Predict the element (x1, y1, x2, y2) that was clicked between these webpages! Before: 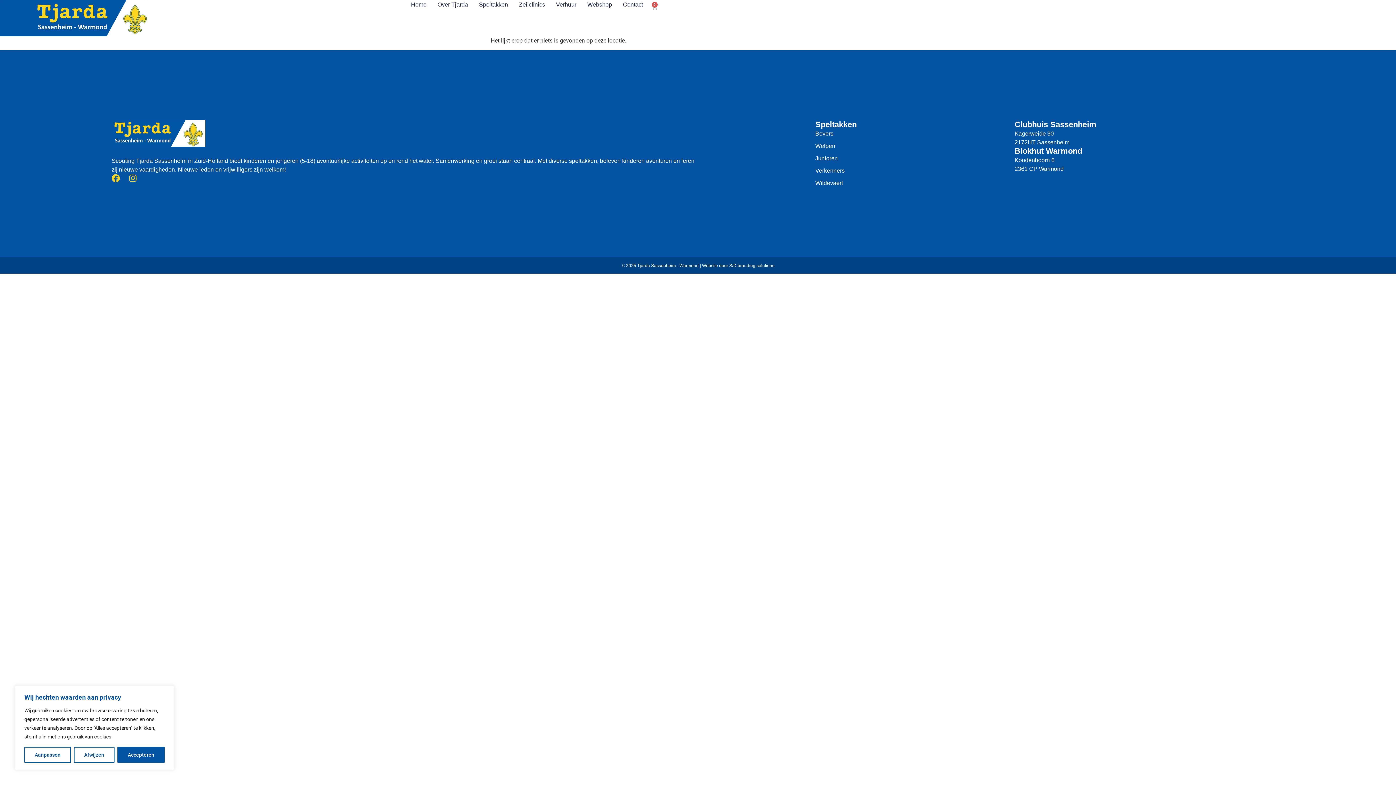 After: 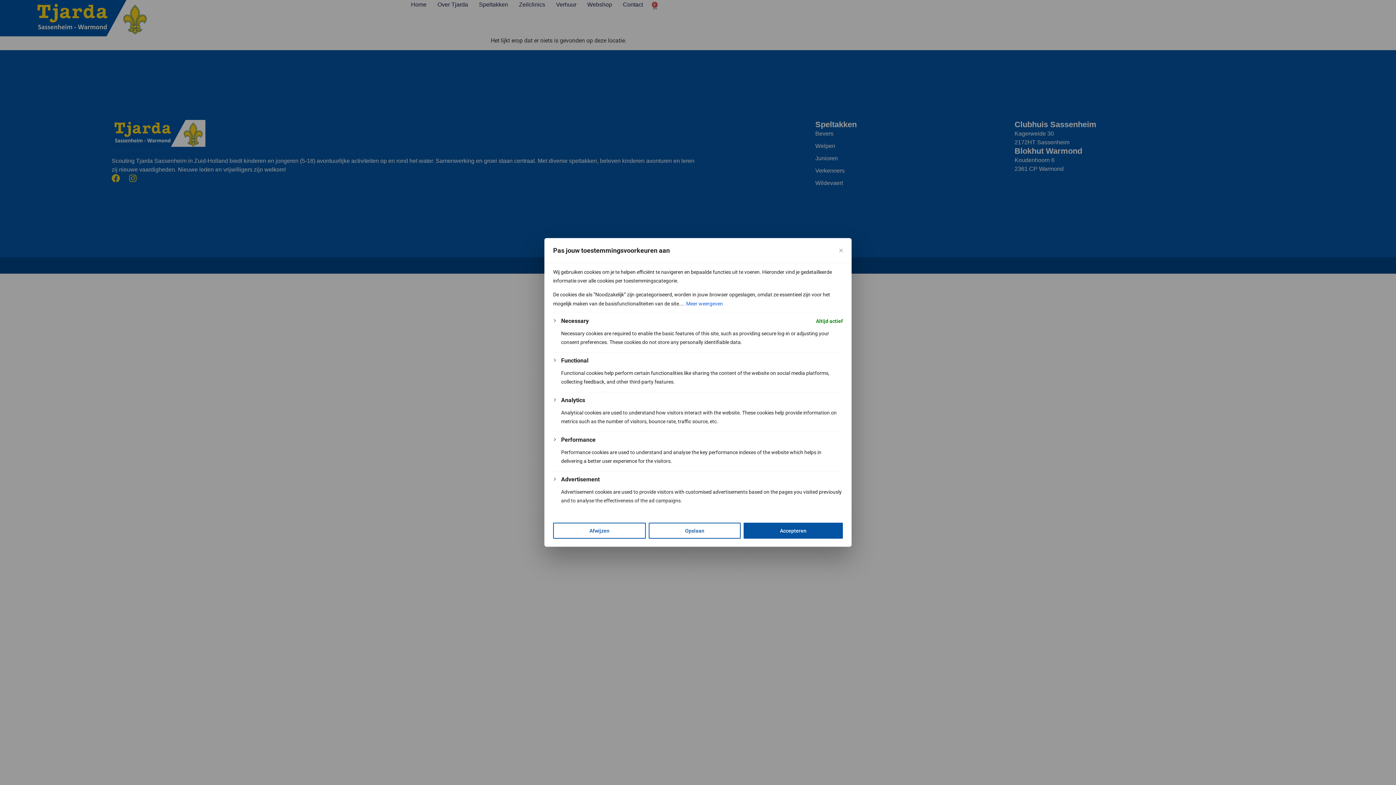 Action: label: Aanpassen bbox: (24, 747, 70, 763)